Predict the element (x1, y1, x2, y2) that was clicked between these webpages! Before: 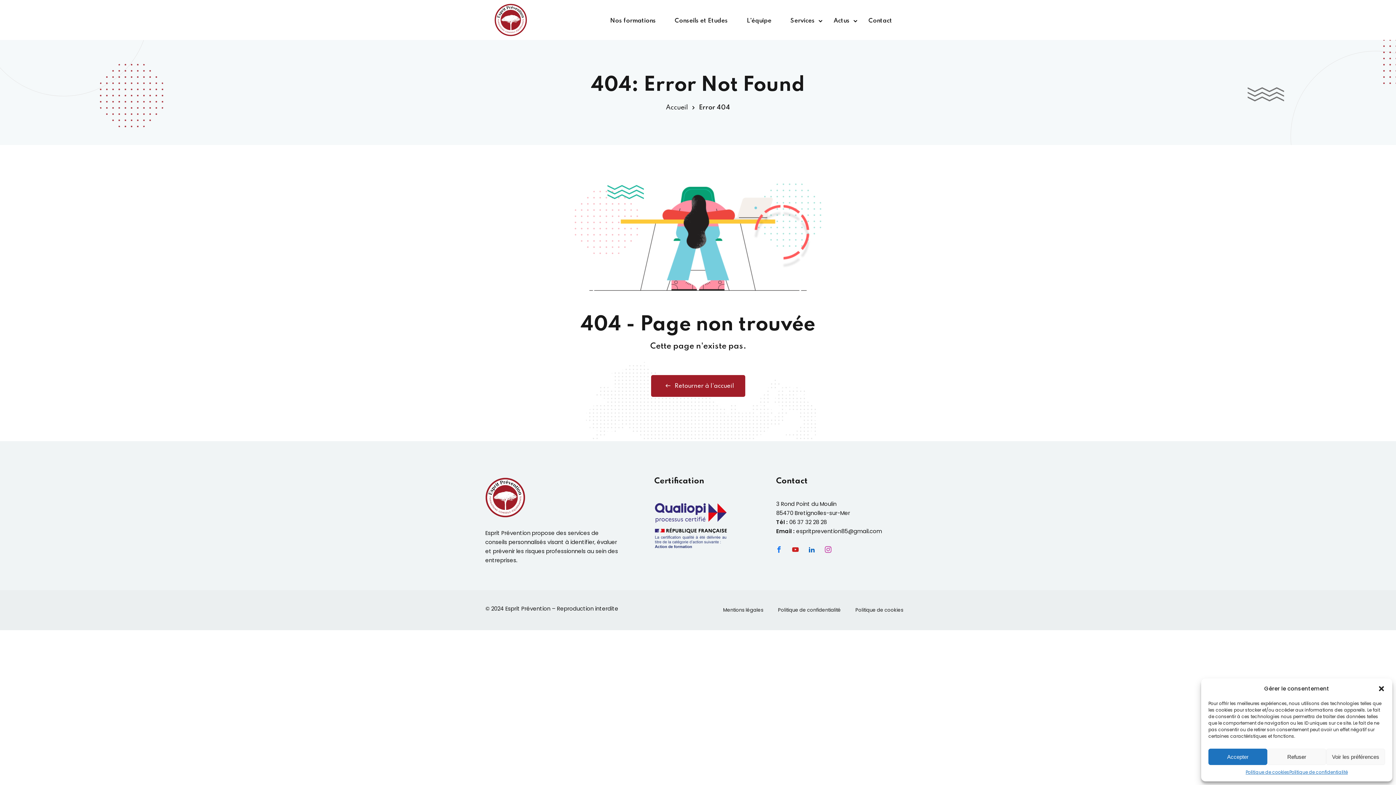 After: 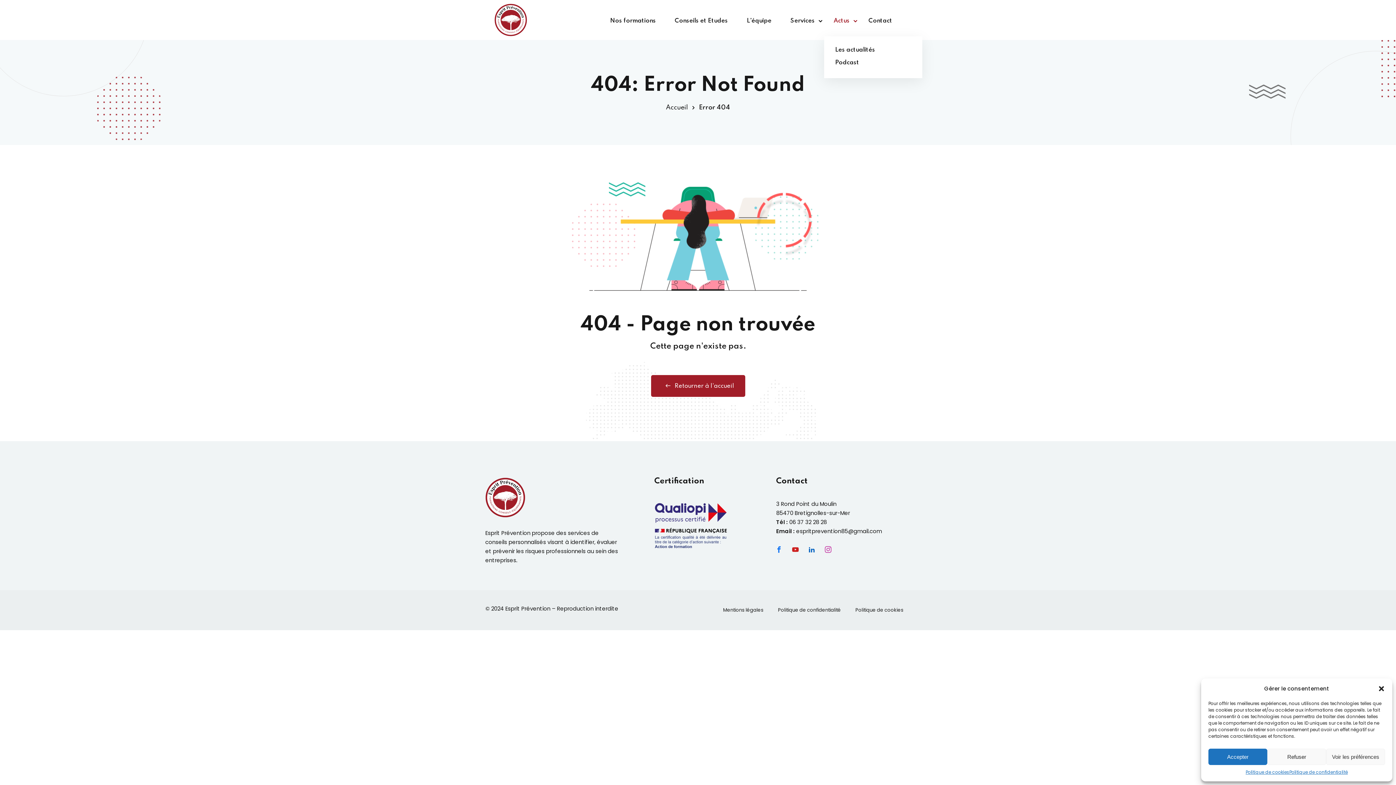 Action: bbox: (824, 3, 859, 36) label: Actus